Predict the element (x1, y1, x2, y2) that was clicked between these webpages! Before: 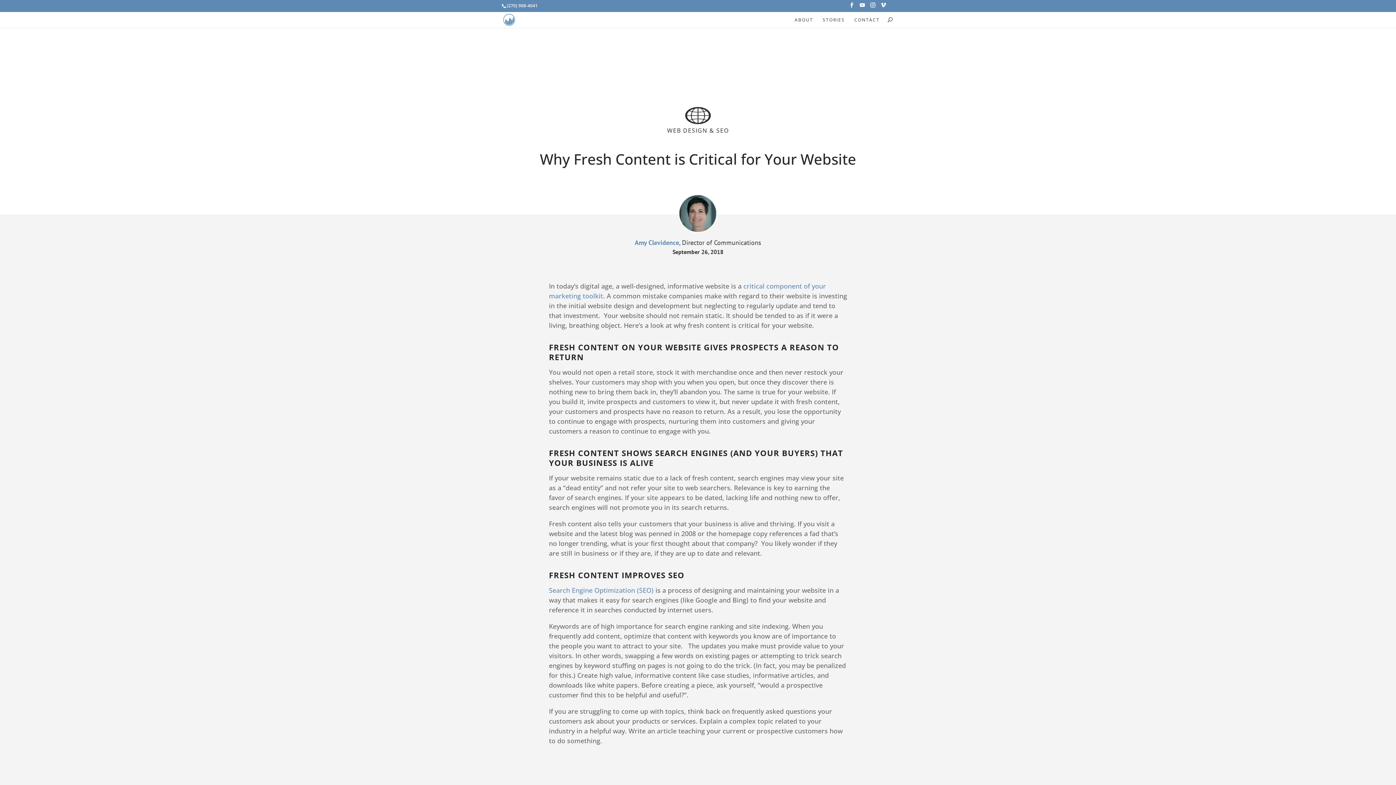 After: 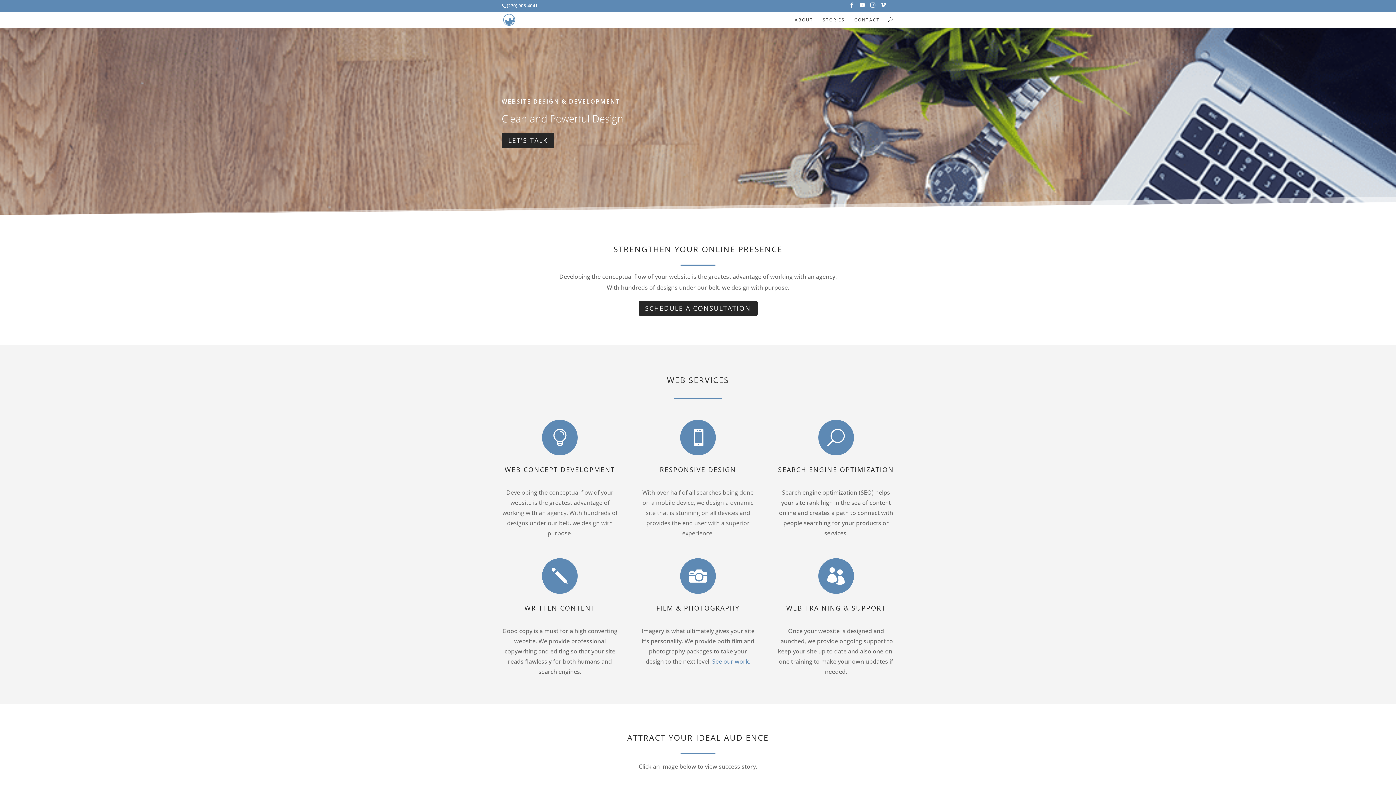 Action: bbox: (681, 104, 714, 126)